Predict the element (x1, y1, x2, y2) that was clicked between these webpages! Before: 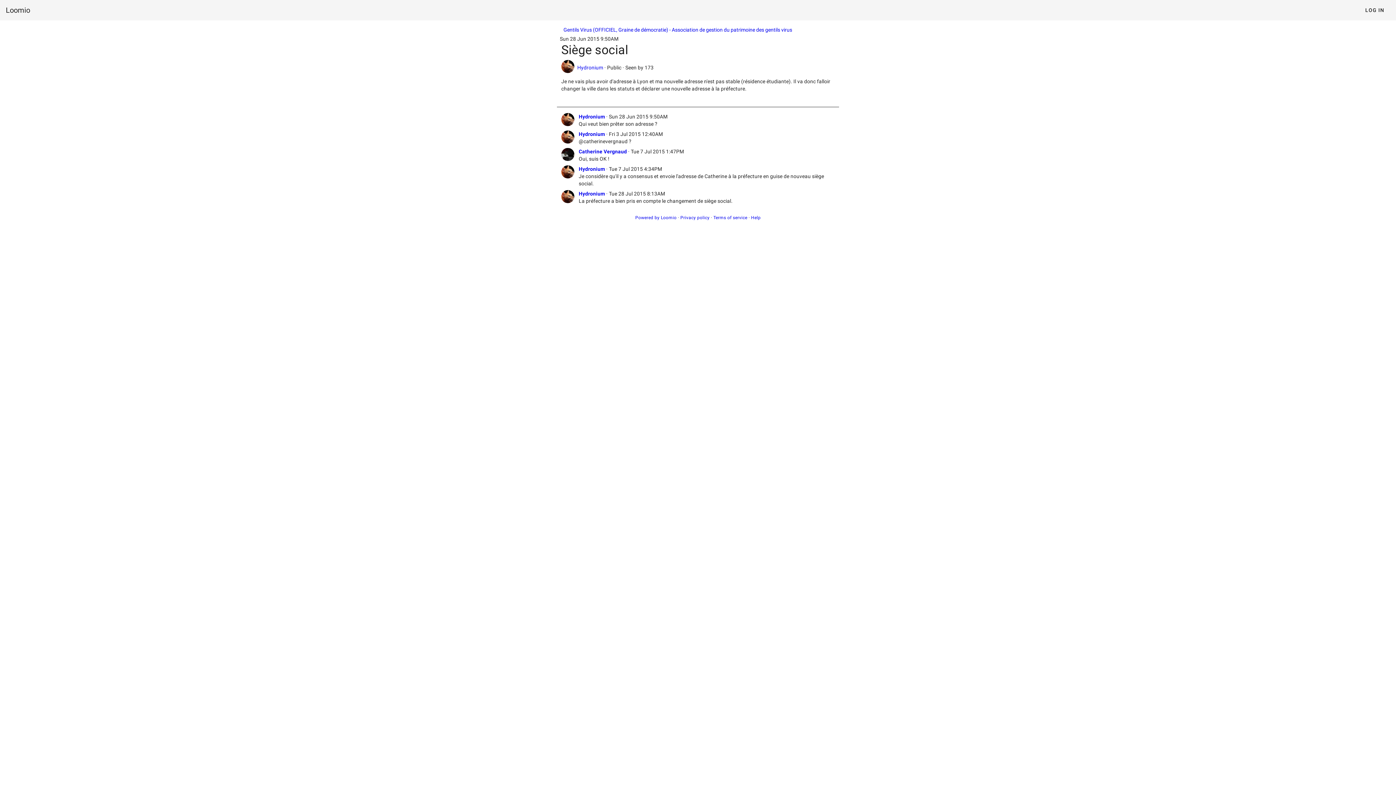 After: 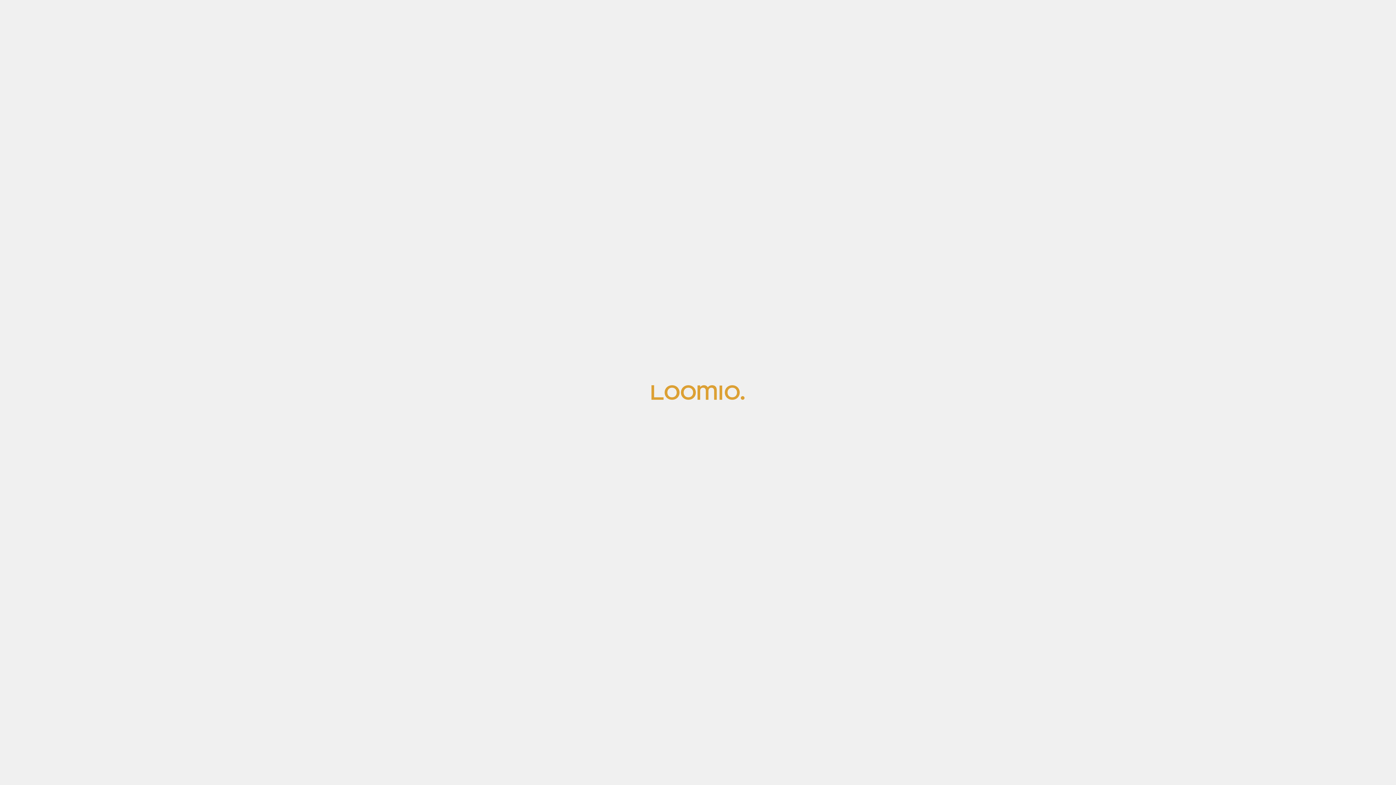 Action: bbox: (578, 131, 605, 137) label: Hydronium